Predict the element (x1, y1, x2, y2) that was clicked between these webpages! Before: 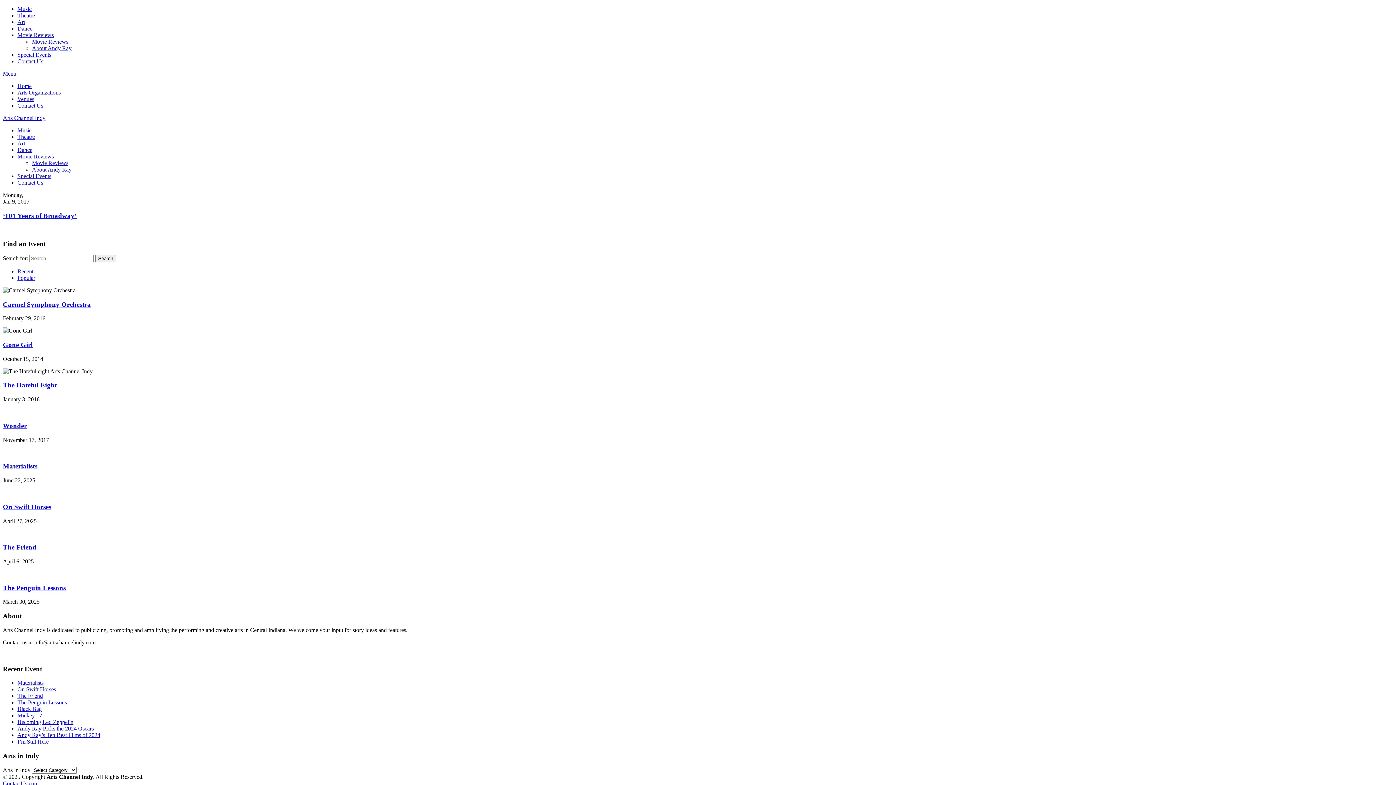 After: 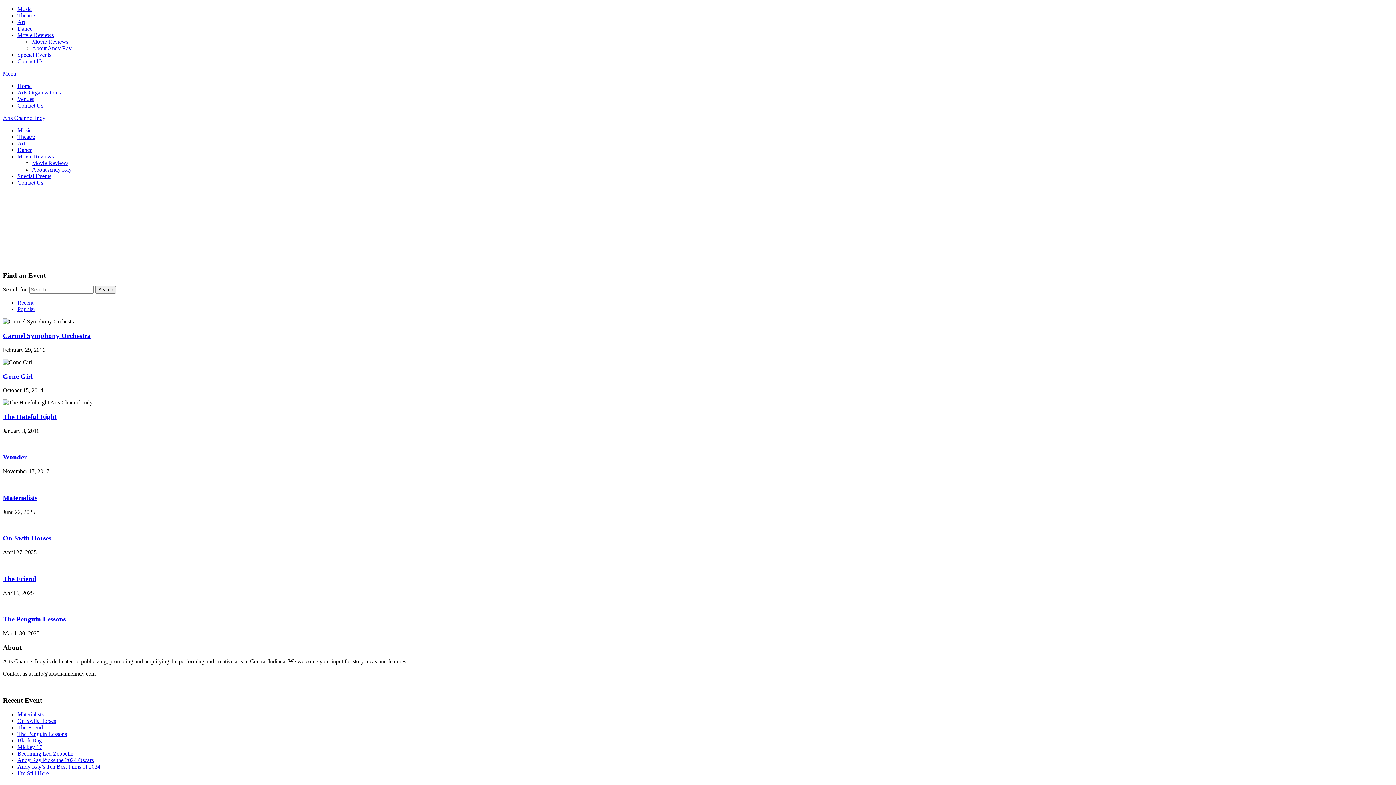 Action: label: Contact Us bbox: (17, 179, 43, 185)